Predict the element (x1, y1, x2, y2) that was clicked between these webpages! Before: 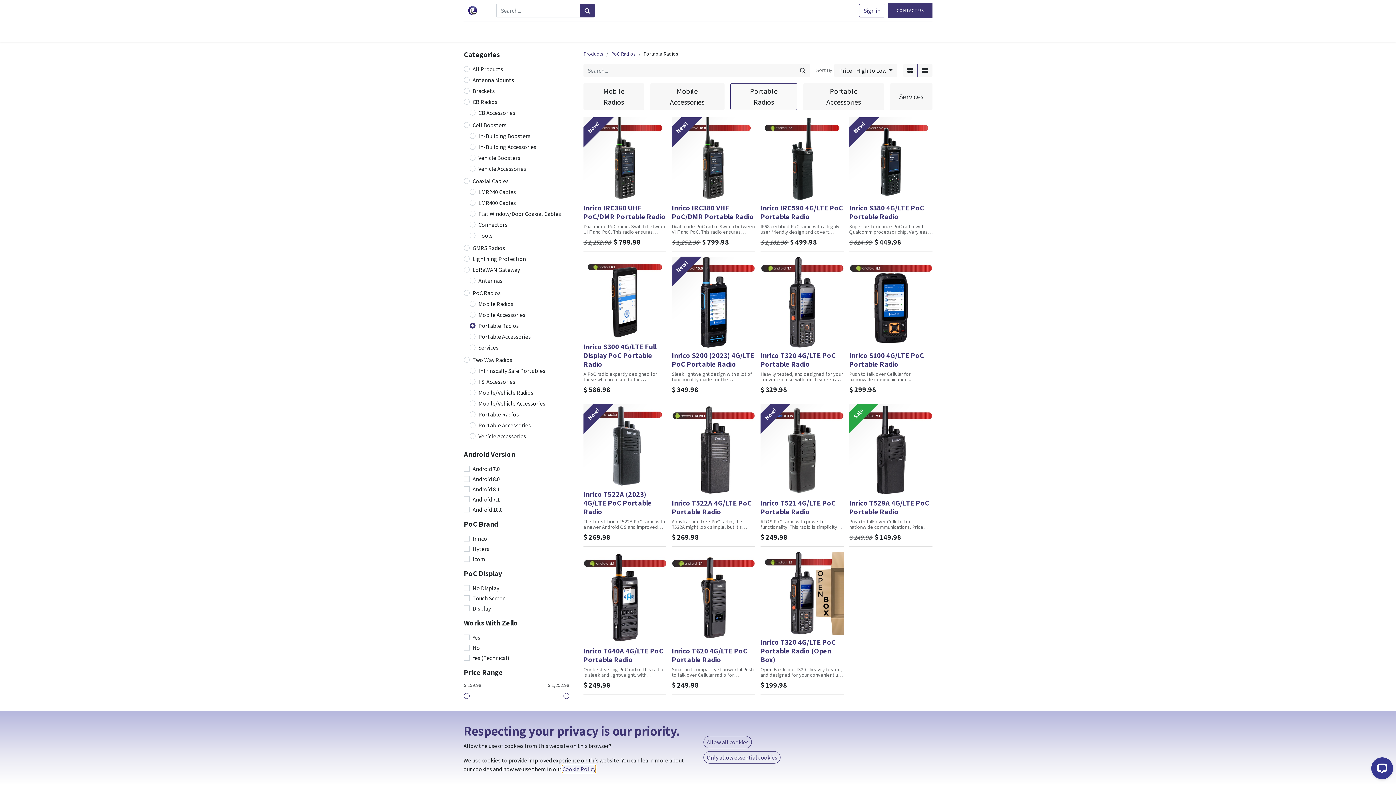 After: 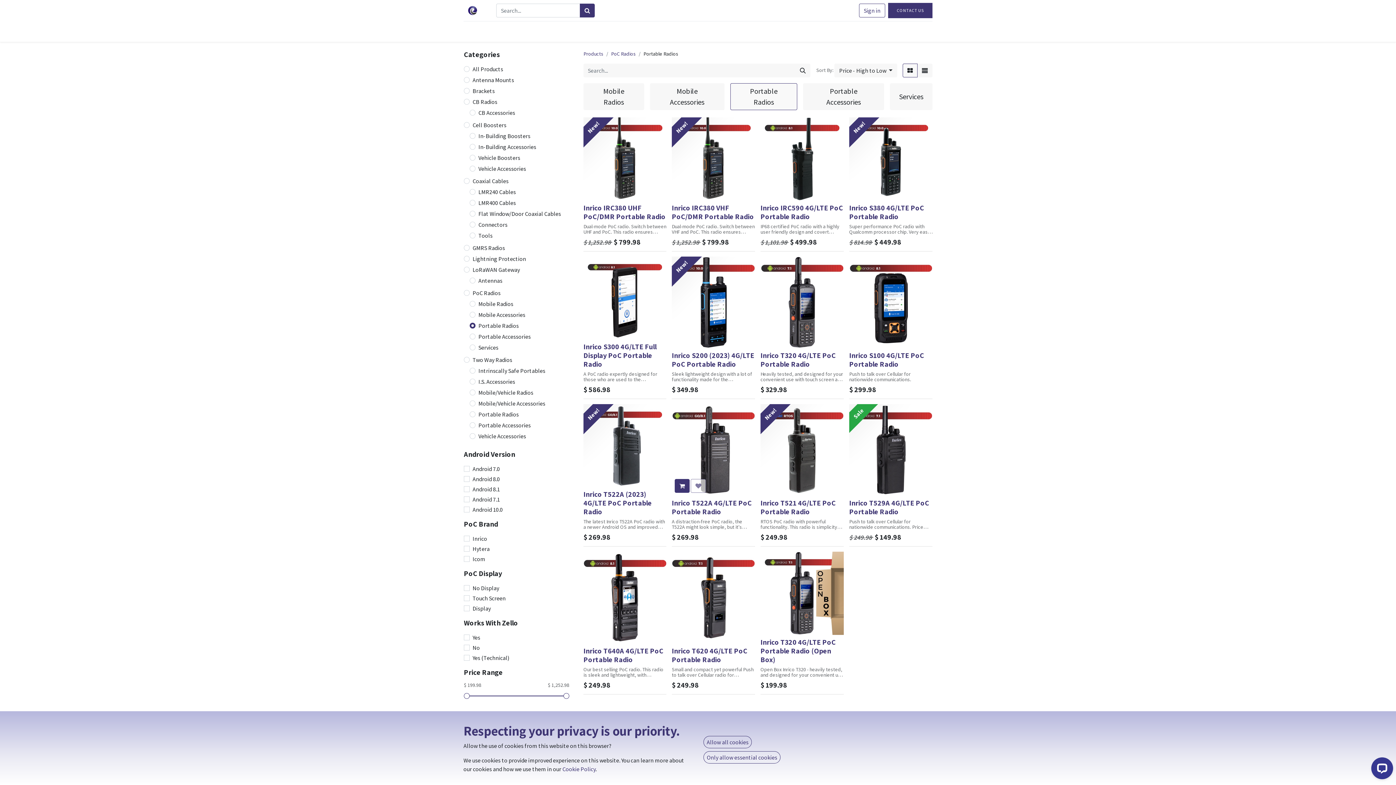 Action: bbox: (690, 479, 706, 492)